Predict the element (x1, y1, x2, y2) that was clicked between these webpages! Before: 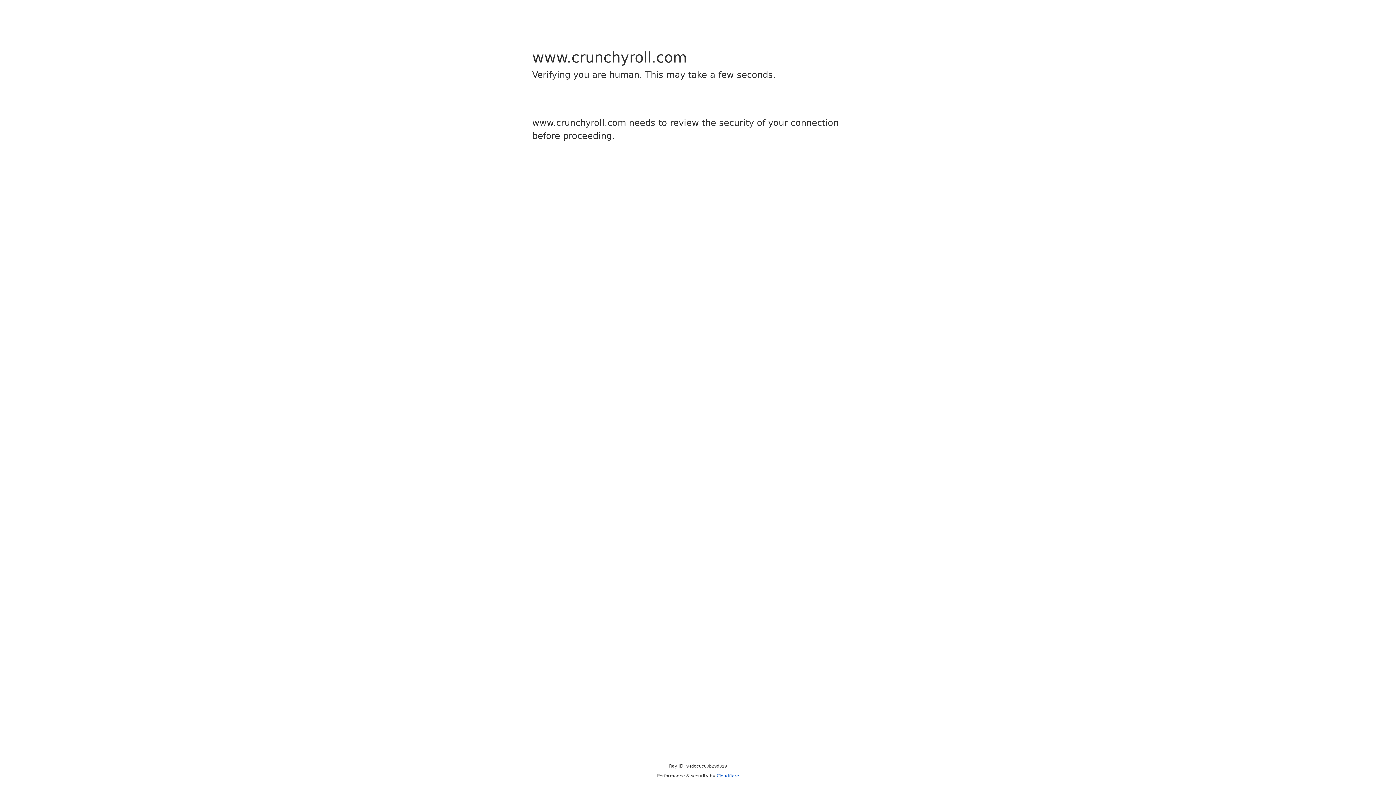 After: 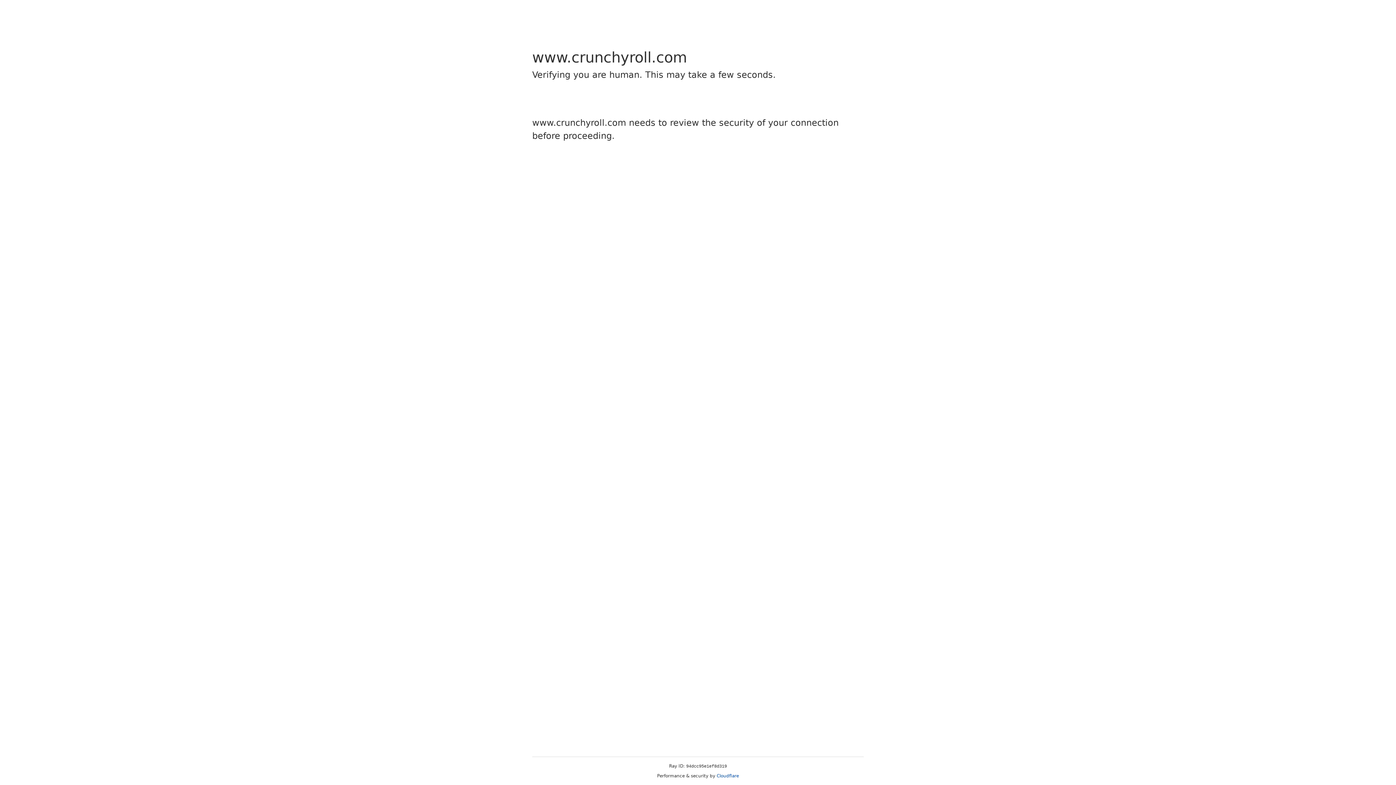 Action: label: Cloudflare bbox: (716, 773, 739, 778)